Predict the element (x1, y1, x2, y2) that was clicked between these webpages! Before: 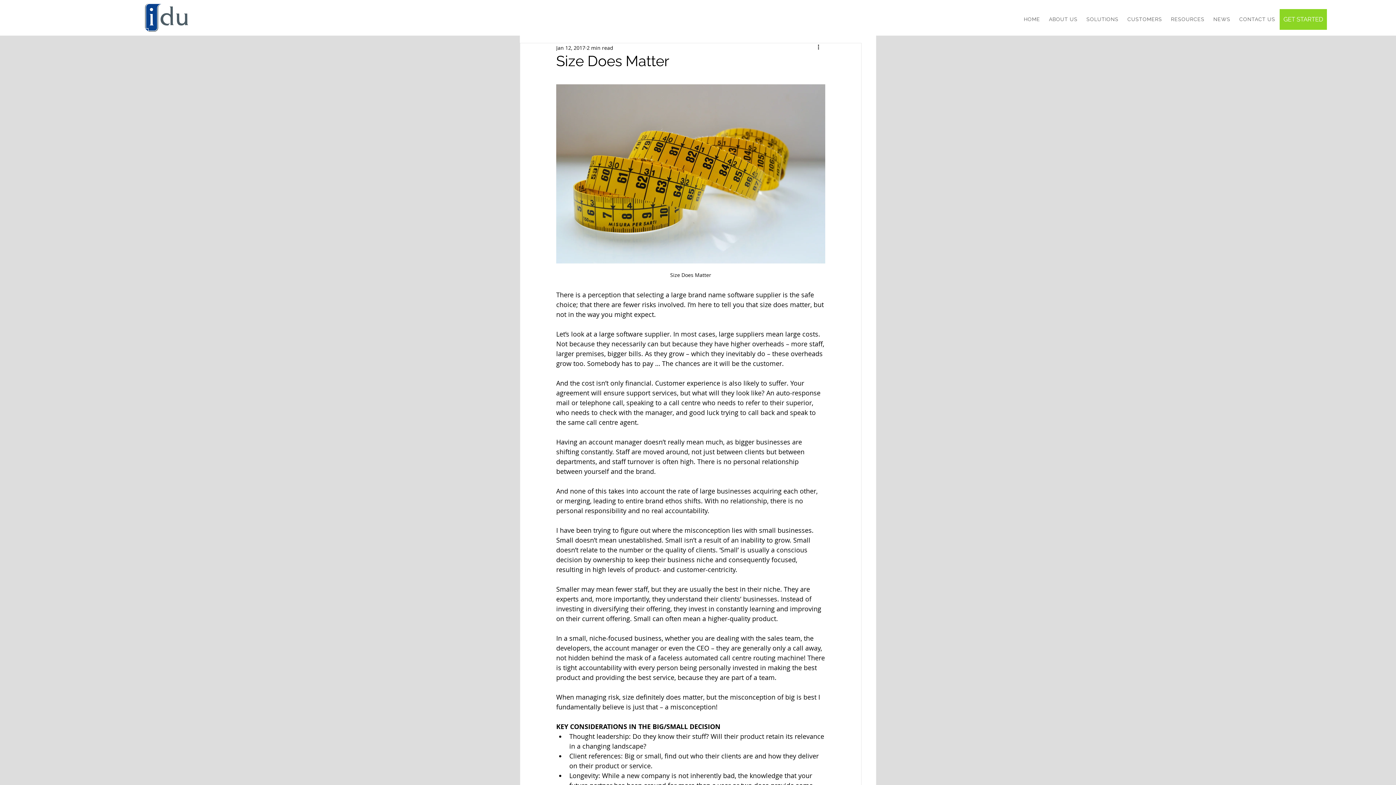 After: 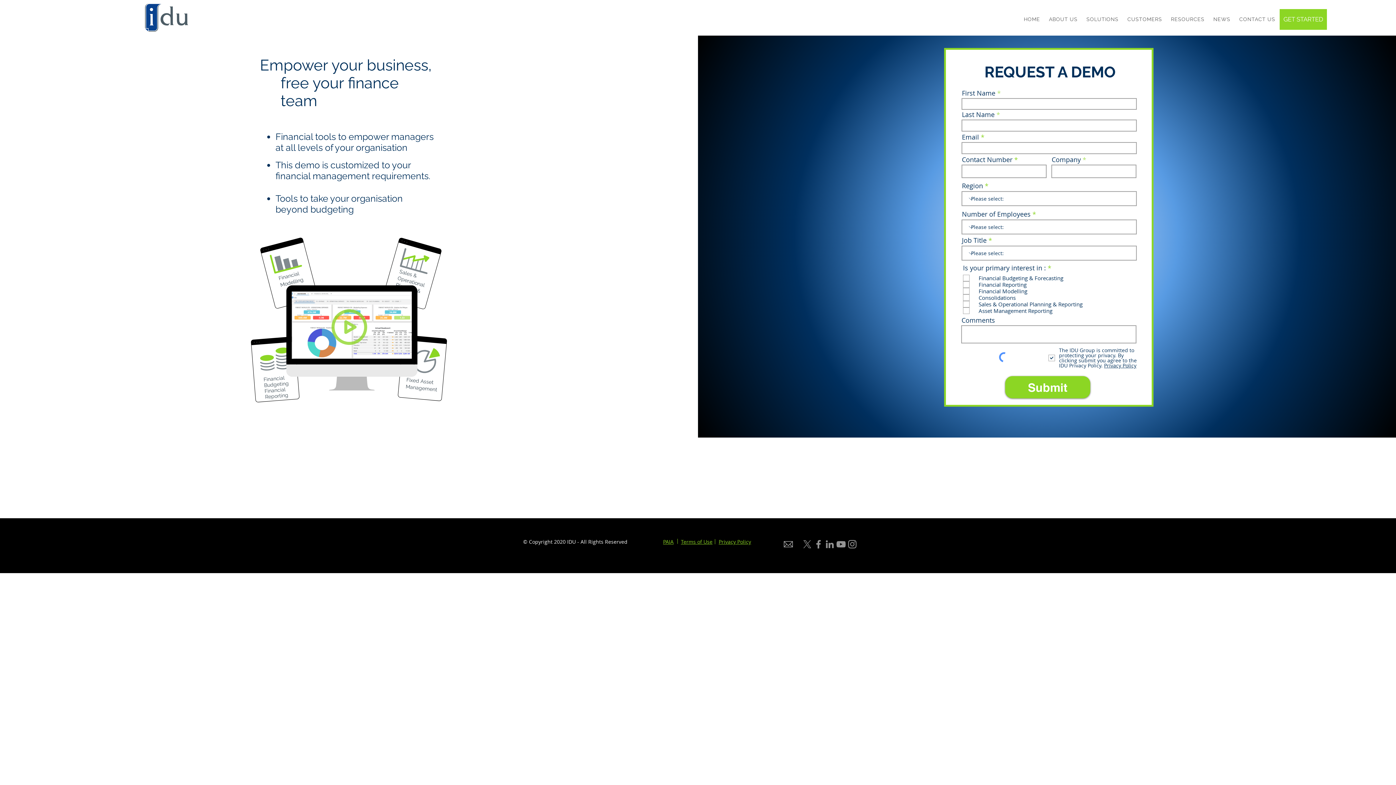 Action: bbox: (1280, 9, 1327, 29) label: GET STARTED